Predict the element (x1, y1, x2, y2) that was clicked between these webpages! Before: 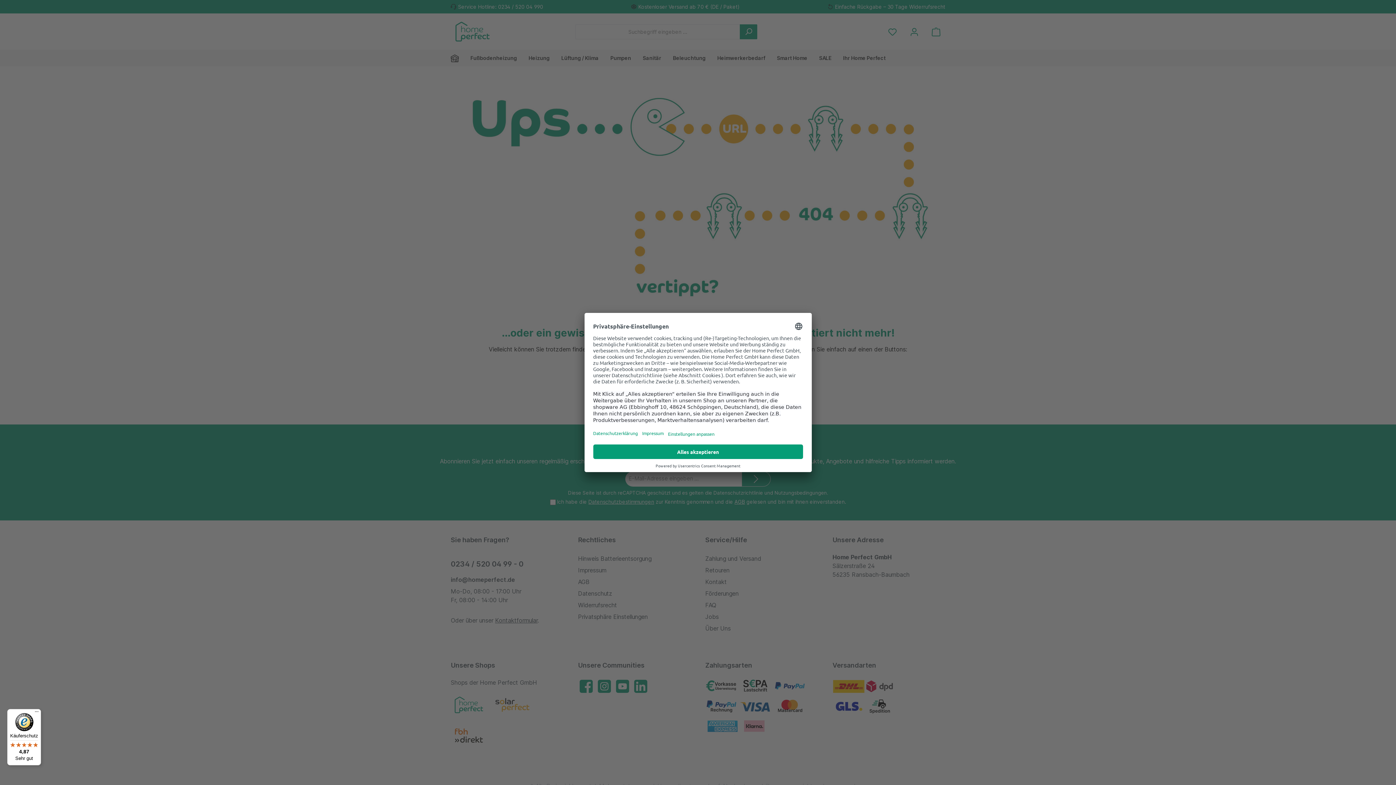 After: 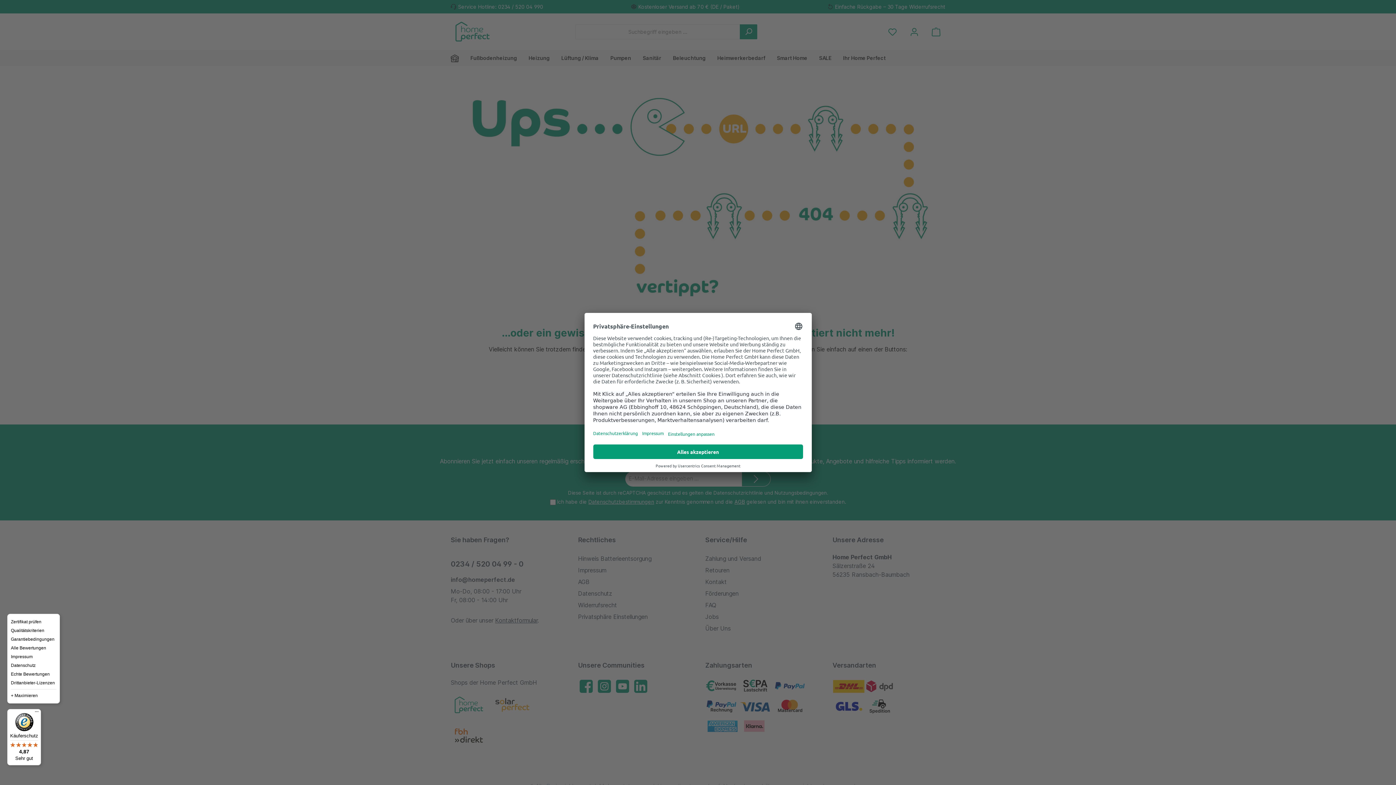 Action: bbox: (32, 709, 41, 718) label: Menü